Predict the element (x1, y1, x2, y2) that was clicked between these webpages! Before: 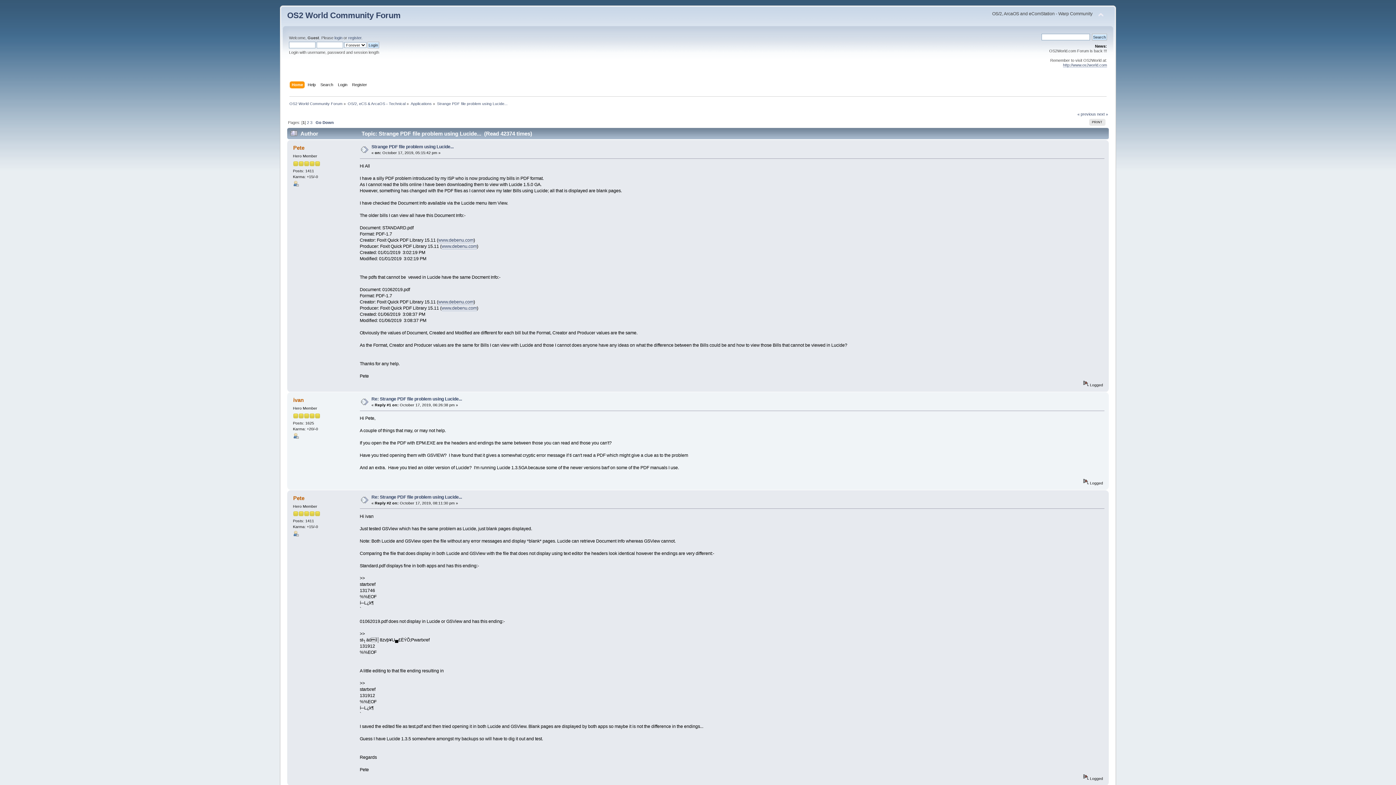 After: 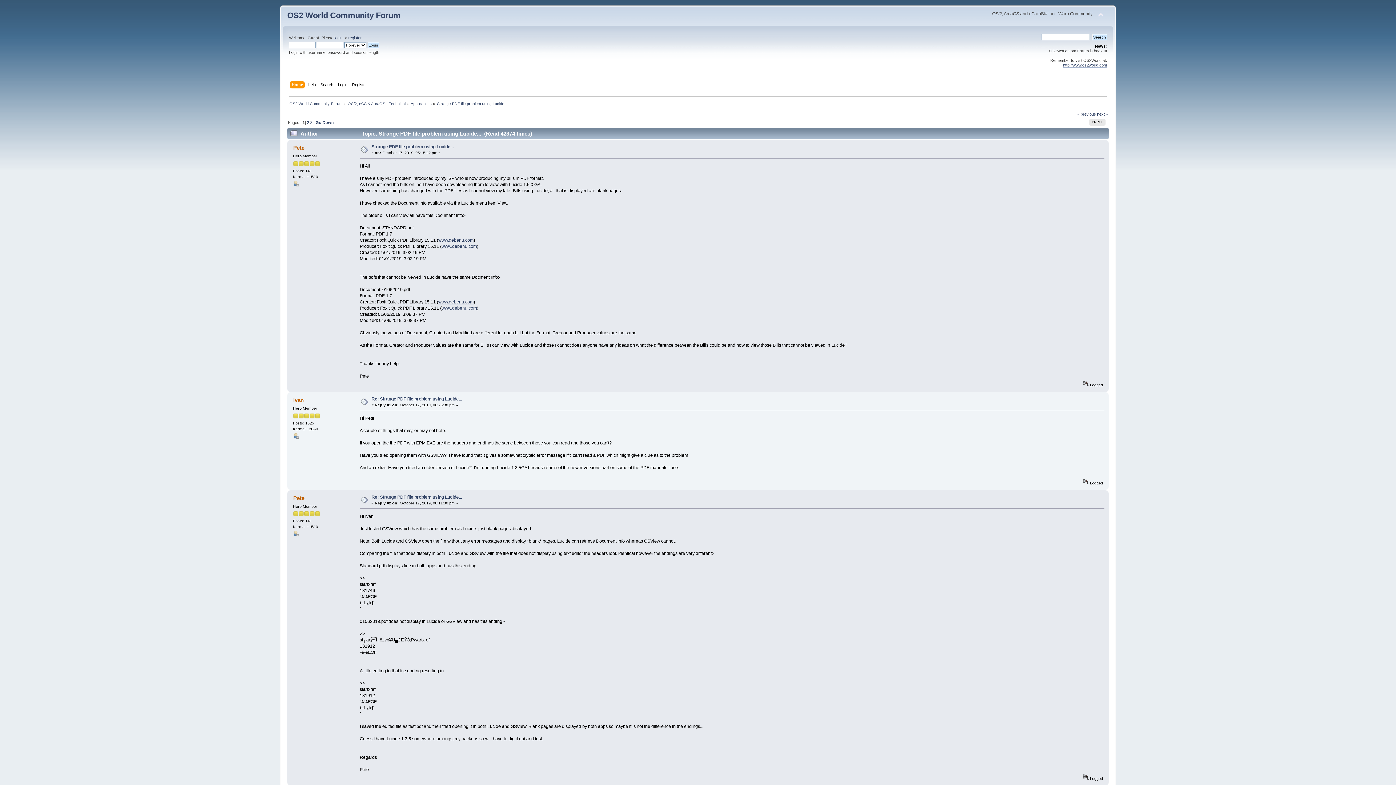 Action: label: Strange PDF file problem using Lucide... bbox: (437, 101, 507, 105)